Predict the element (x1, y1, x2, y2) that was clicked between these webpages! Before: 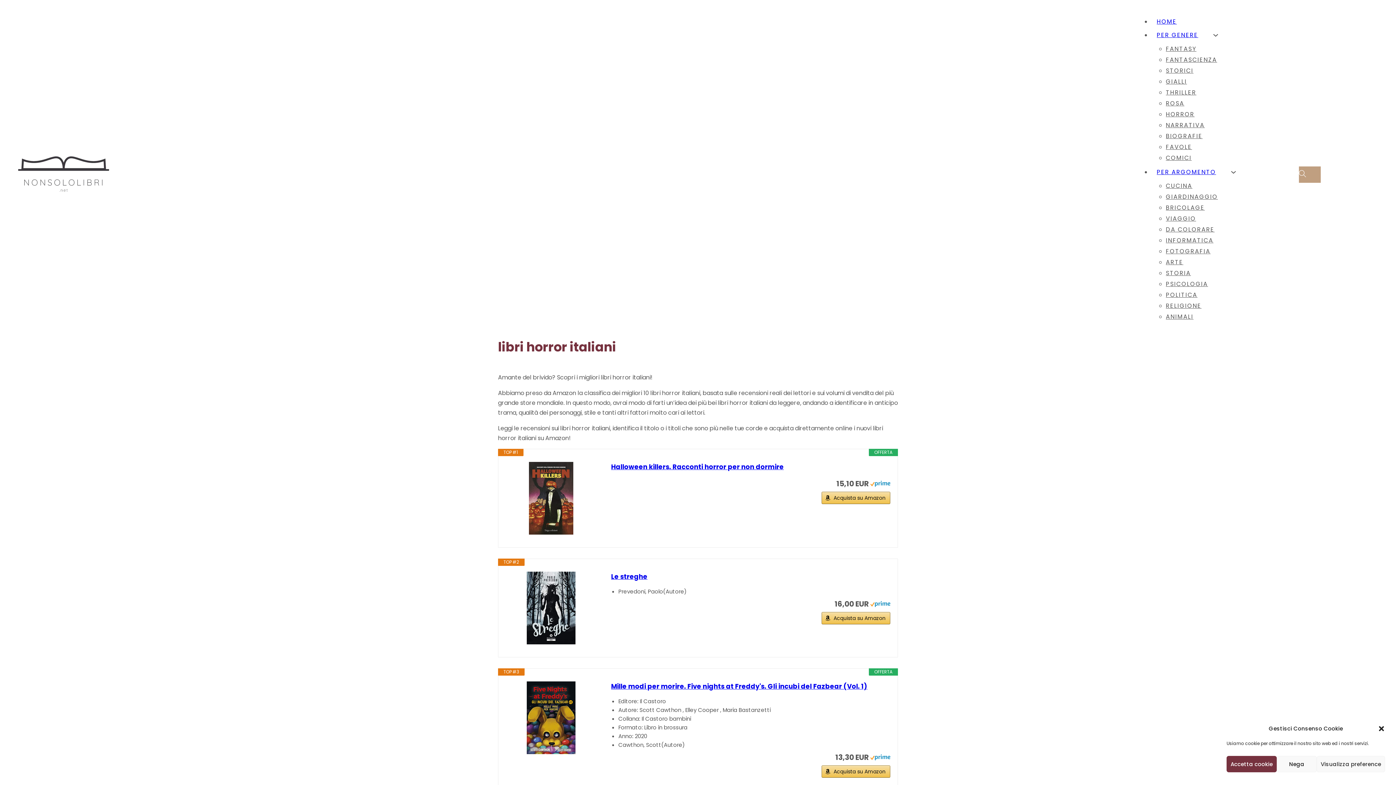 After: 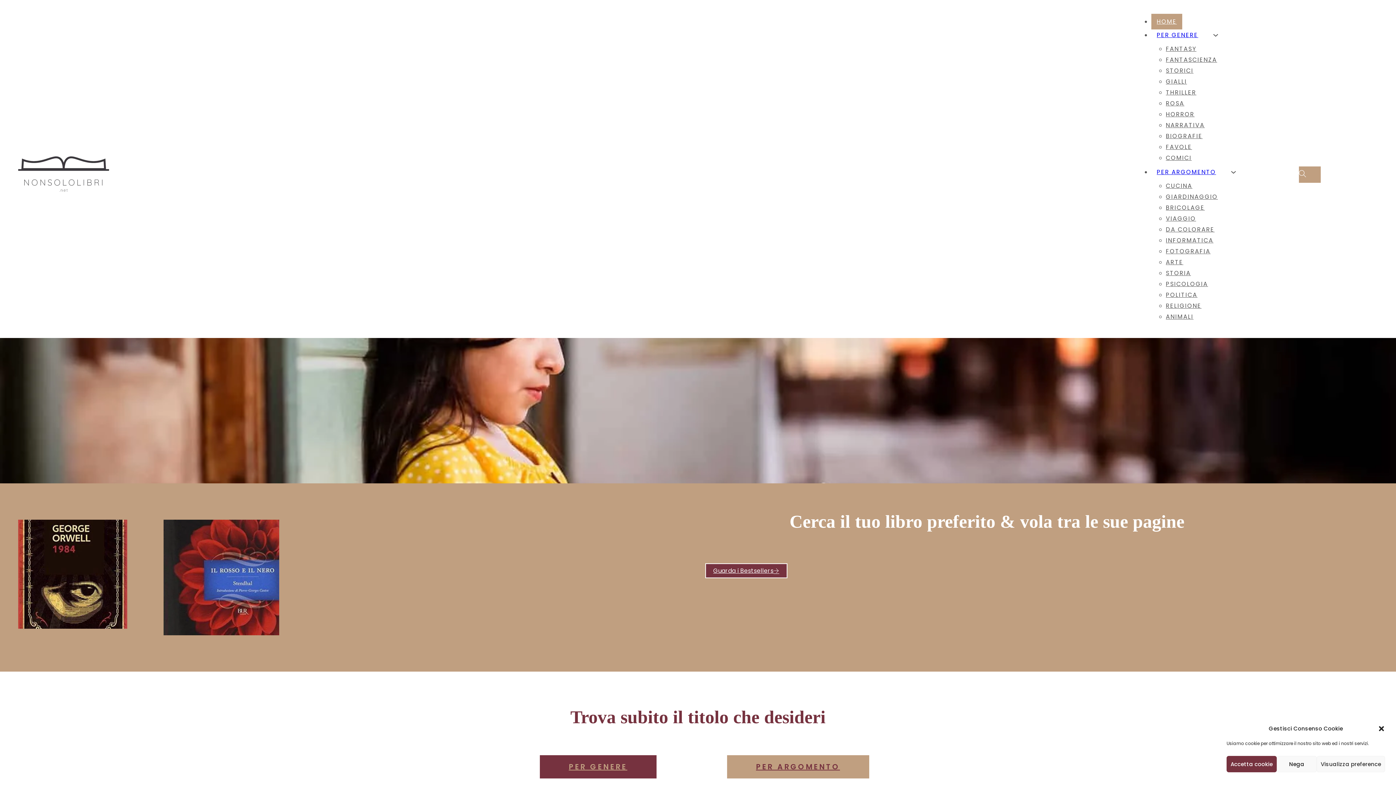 Action: label: HOME bbox: (1151, 13, 1182, 29)